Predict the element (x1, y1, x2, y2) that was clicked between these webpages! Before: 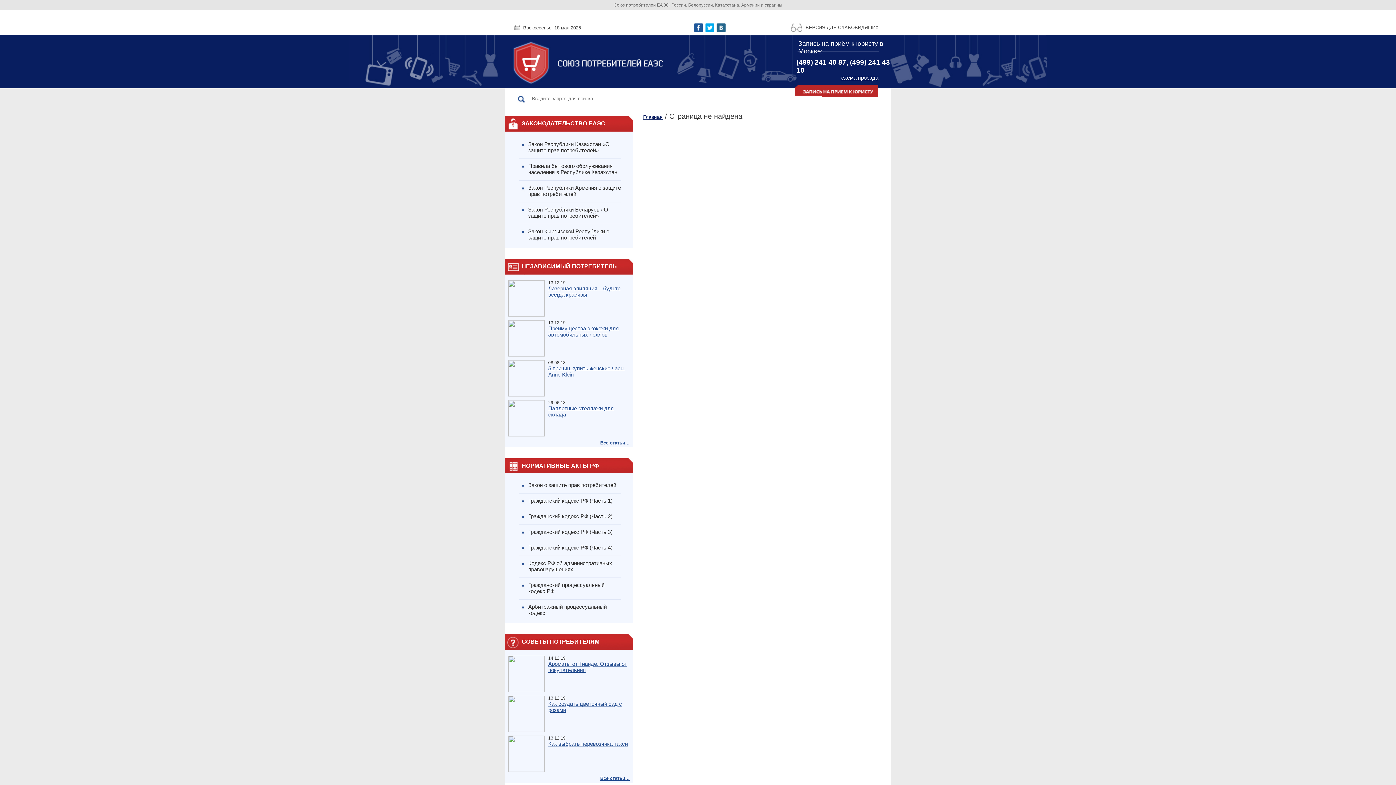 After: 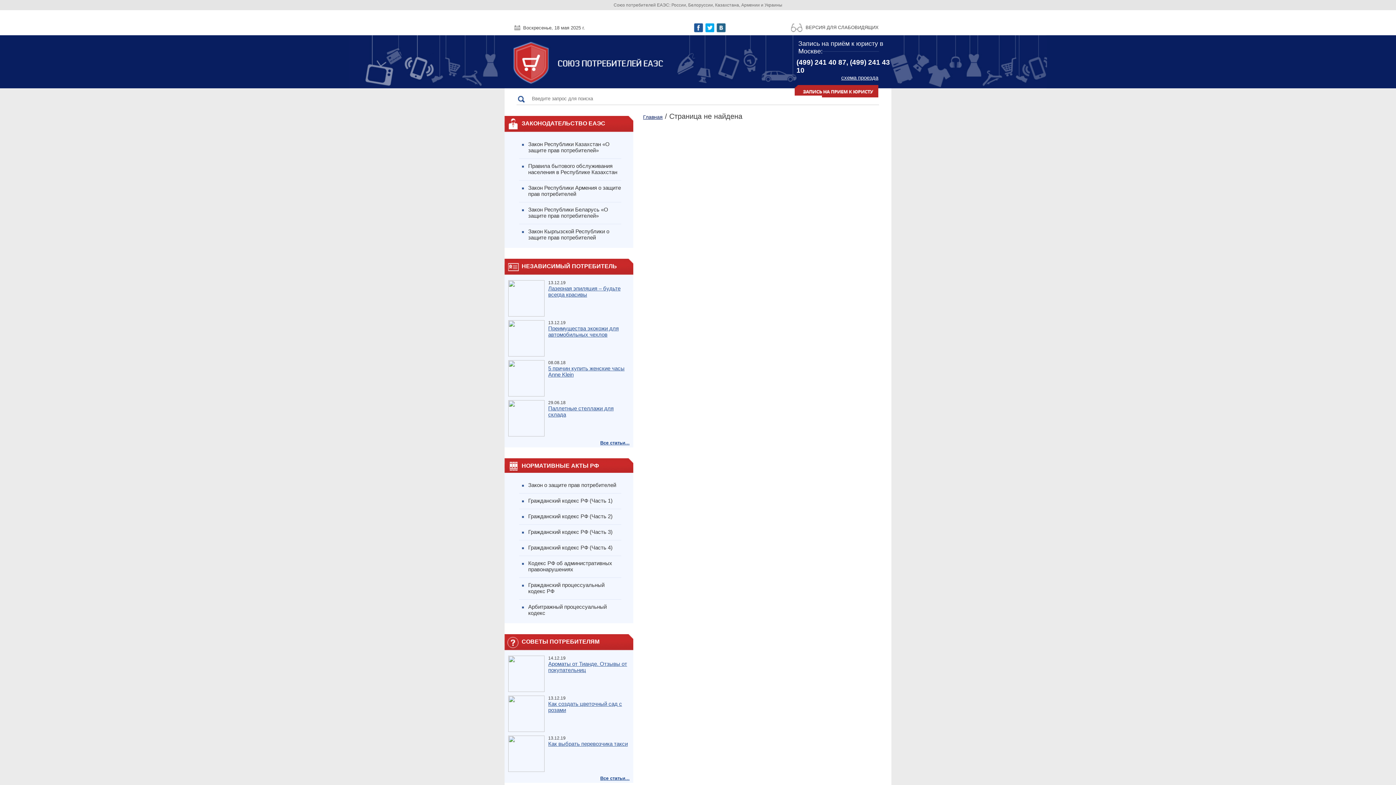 Action: bbox: (548, 285, 620, 297) label: Лазерная эпиляция – будьте всегда красивы